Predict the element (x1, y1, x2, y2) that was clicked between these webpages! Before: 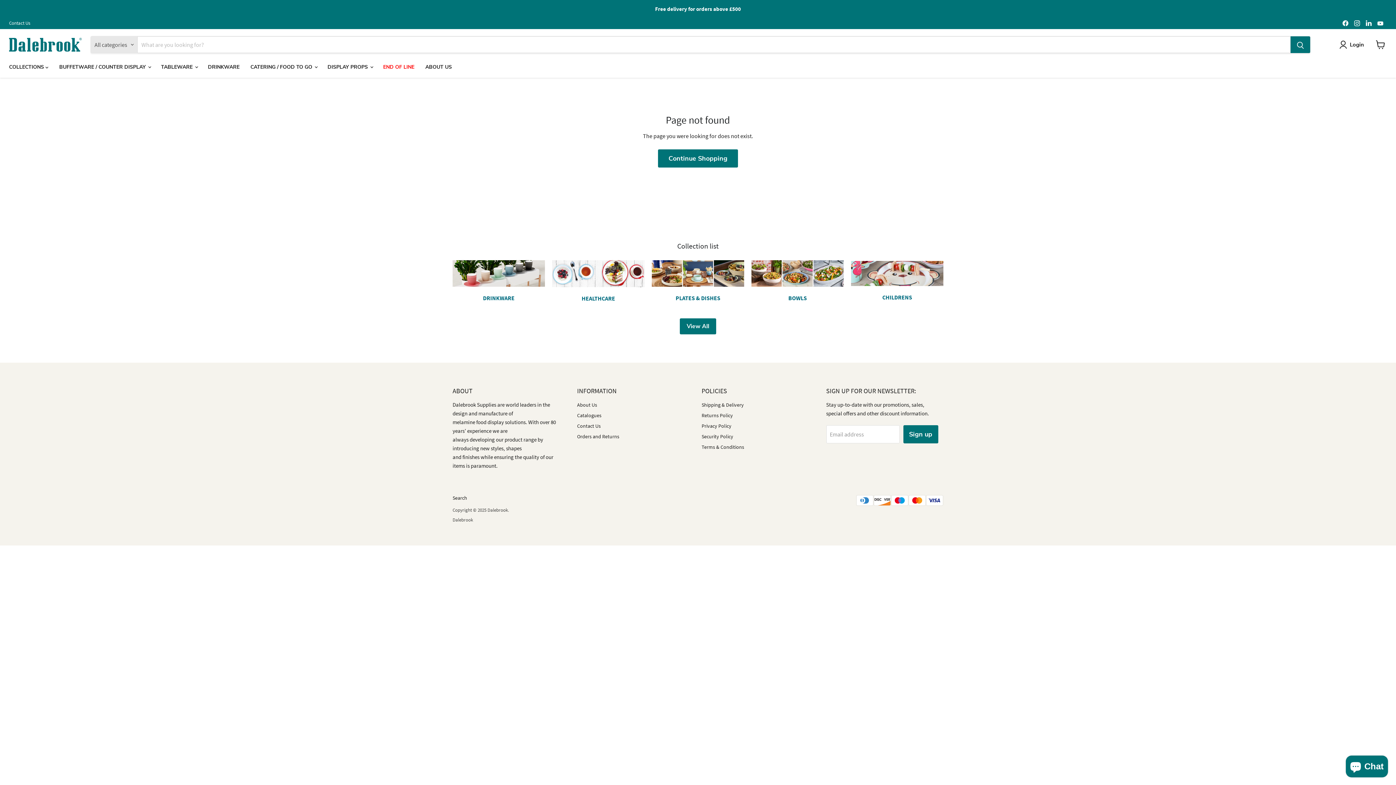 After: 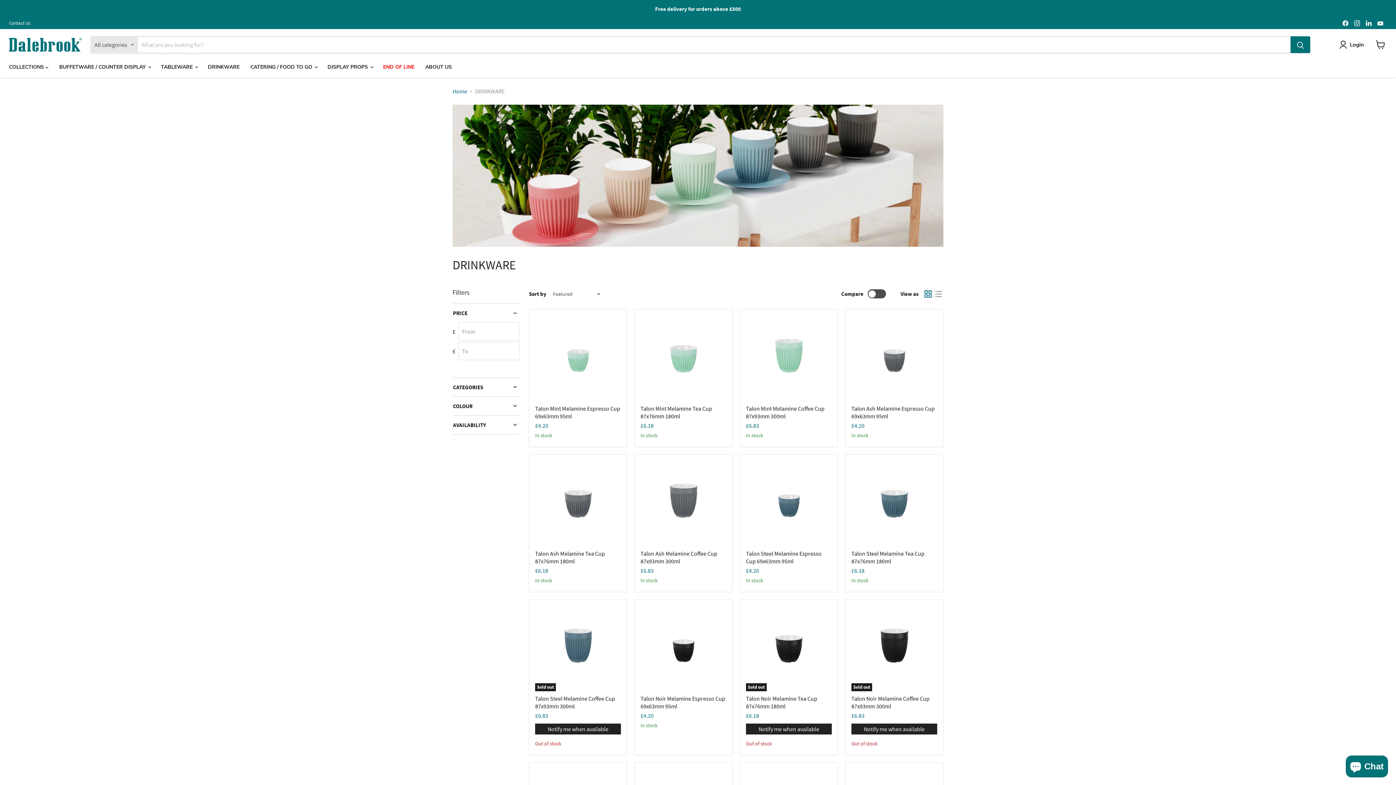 Action: bbox: (202, 59, 245, 74) label: DRINKWARE